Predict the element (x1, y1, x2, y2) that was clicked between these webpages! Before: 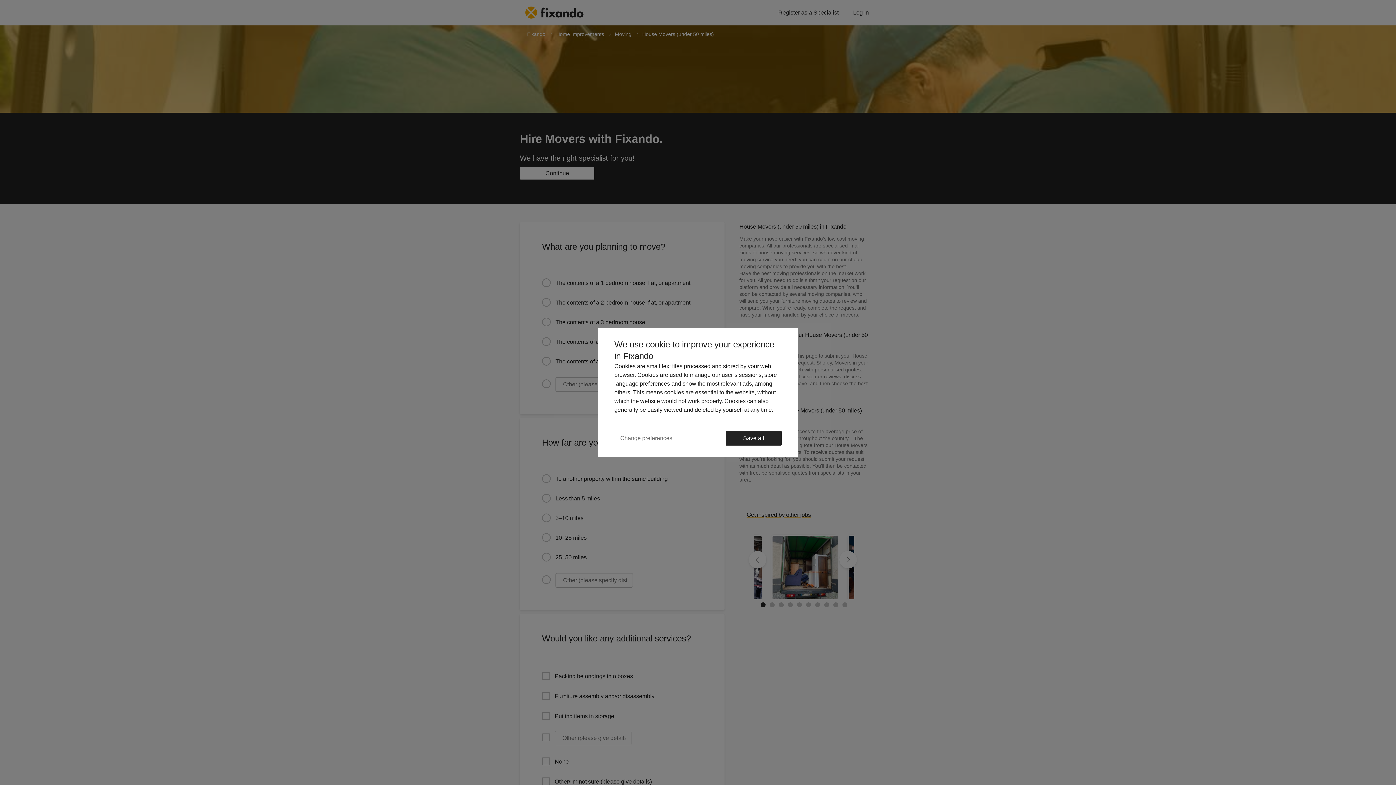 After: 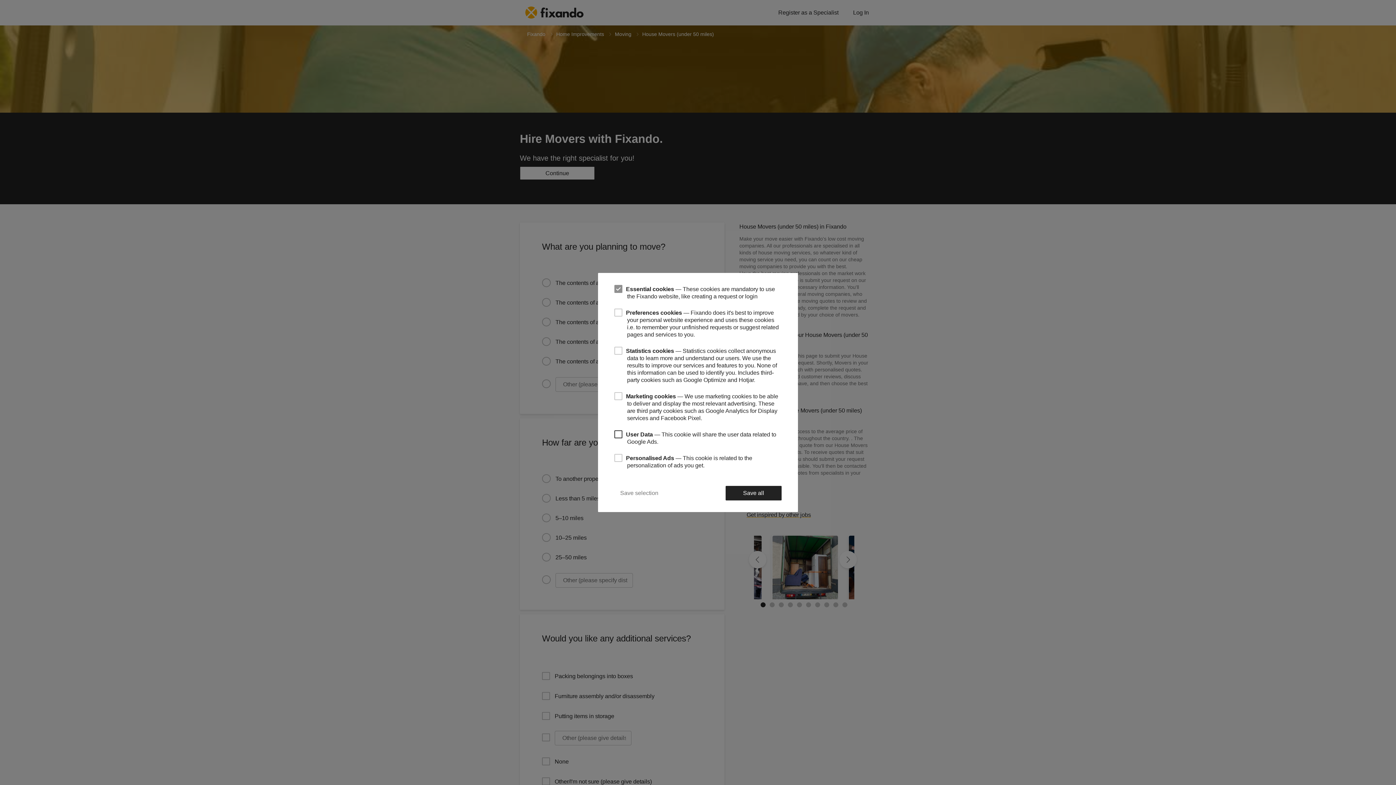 Action: bbox: (614, 430, 678, 446) label: Change preferences